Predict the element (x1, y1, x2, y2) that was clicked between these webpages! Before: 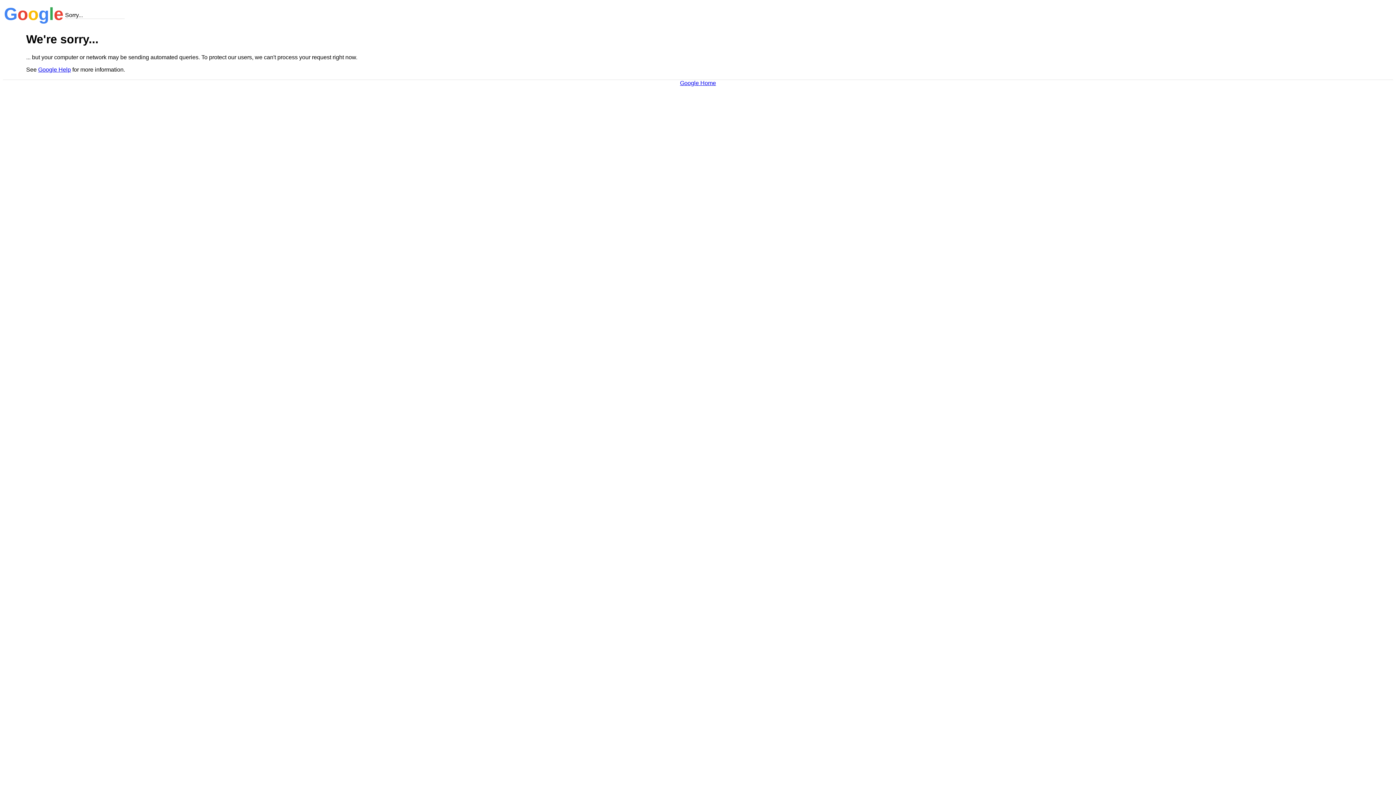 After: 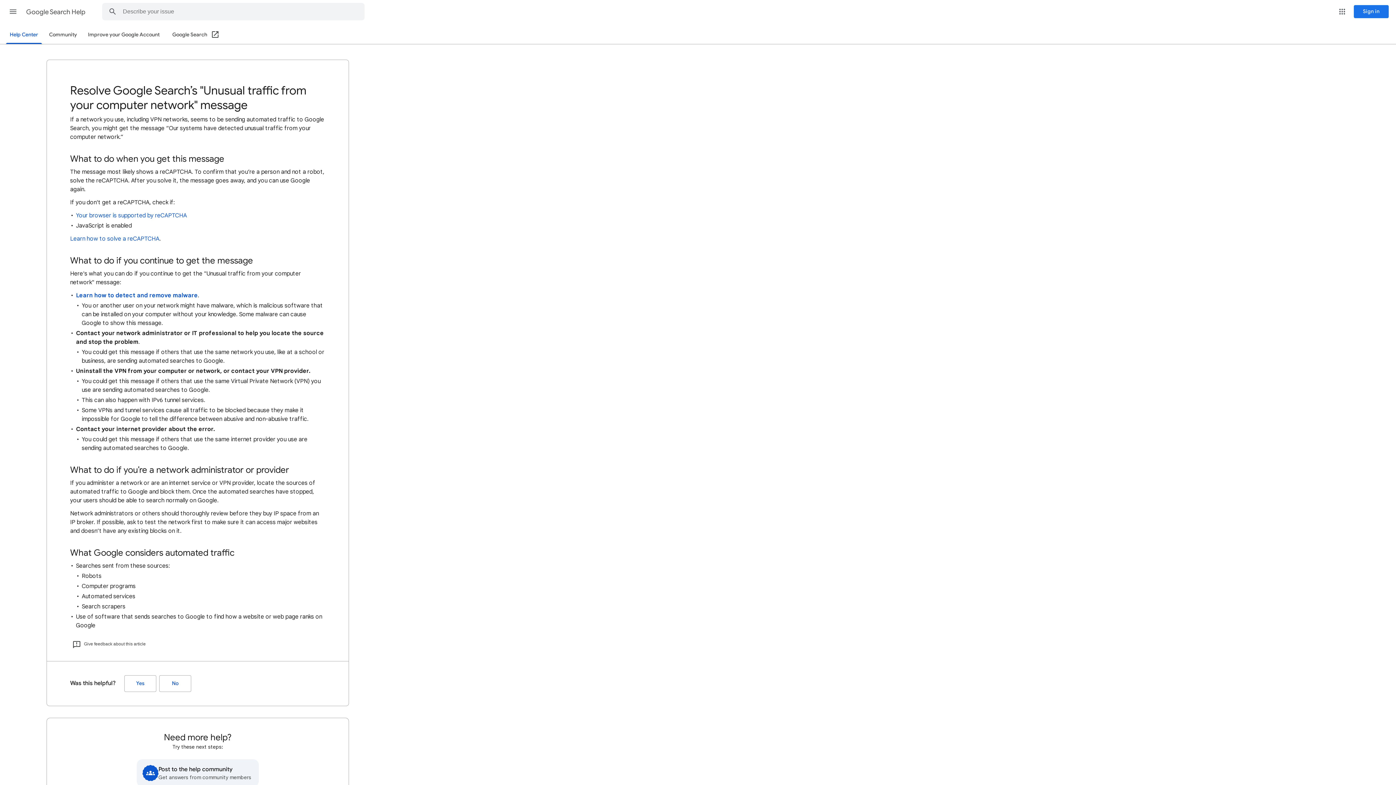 Action: bbox: (38, 66, 70, 72) label: Google Help